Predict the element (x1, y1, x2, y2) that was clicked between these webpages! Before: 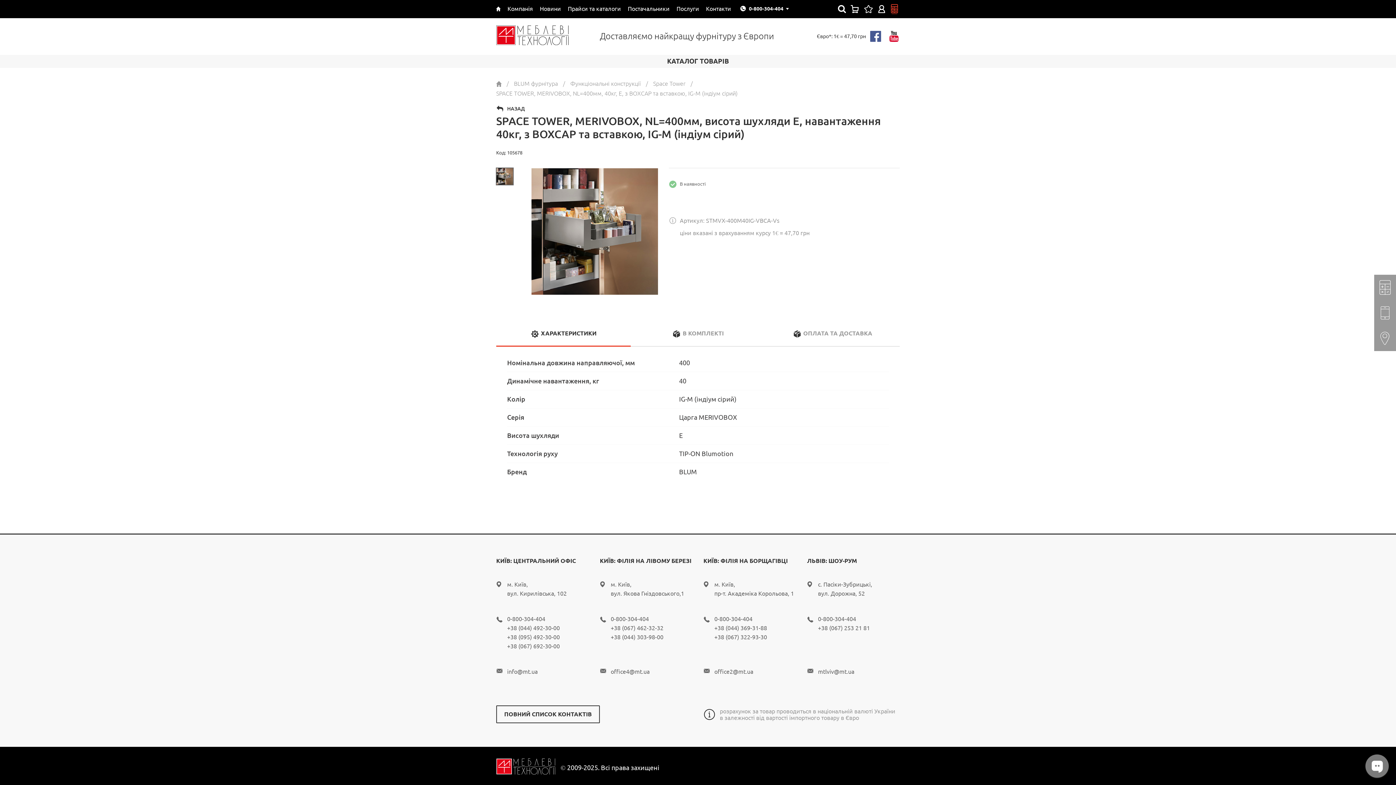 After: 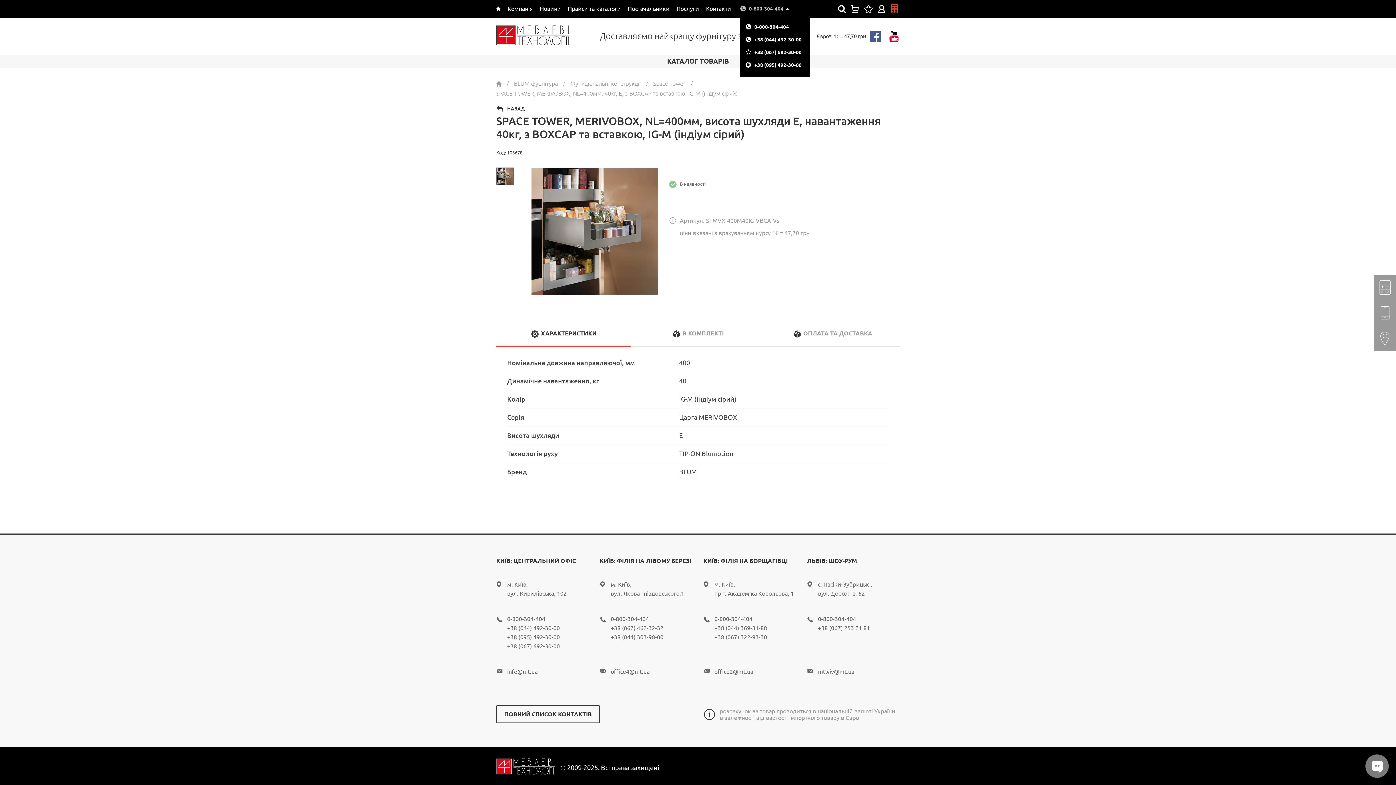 Action: label: 0-800-304-404 bbox: (739, 6, 789, 11)